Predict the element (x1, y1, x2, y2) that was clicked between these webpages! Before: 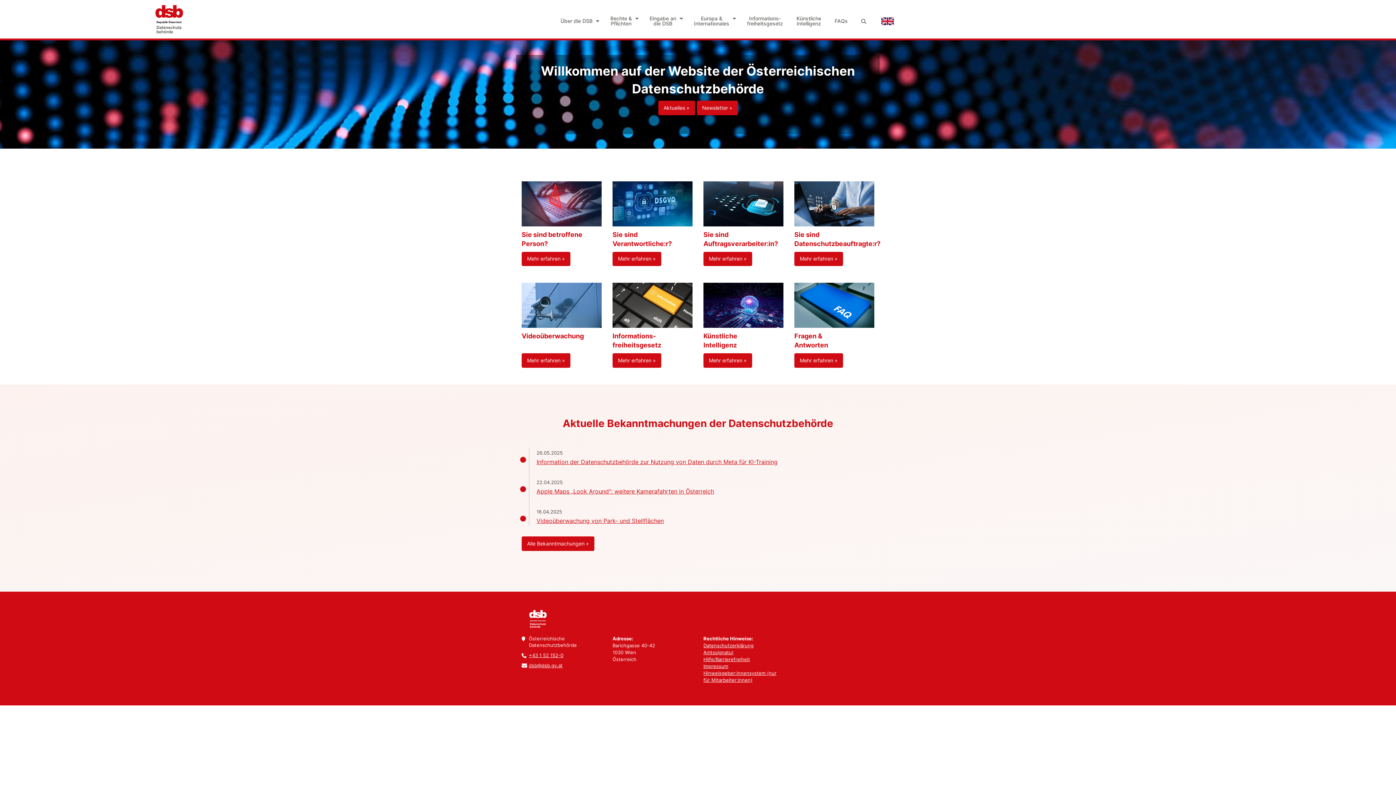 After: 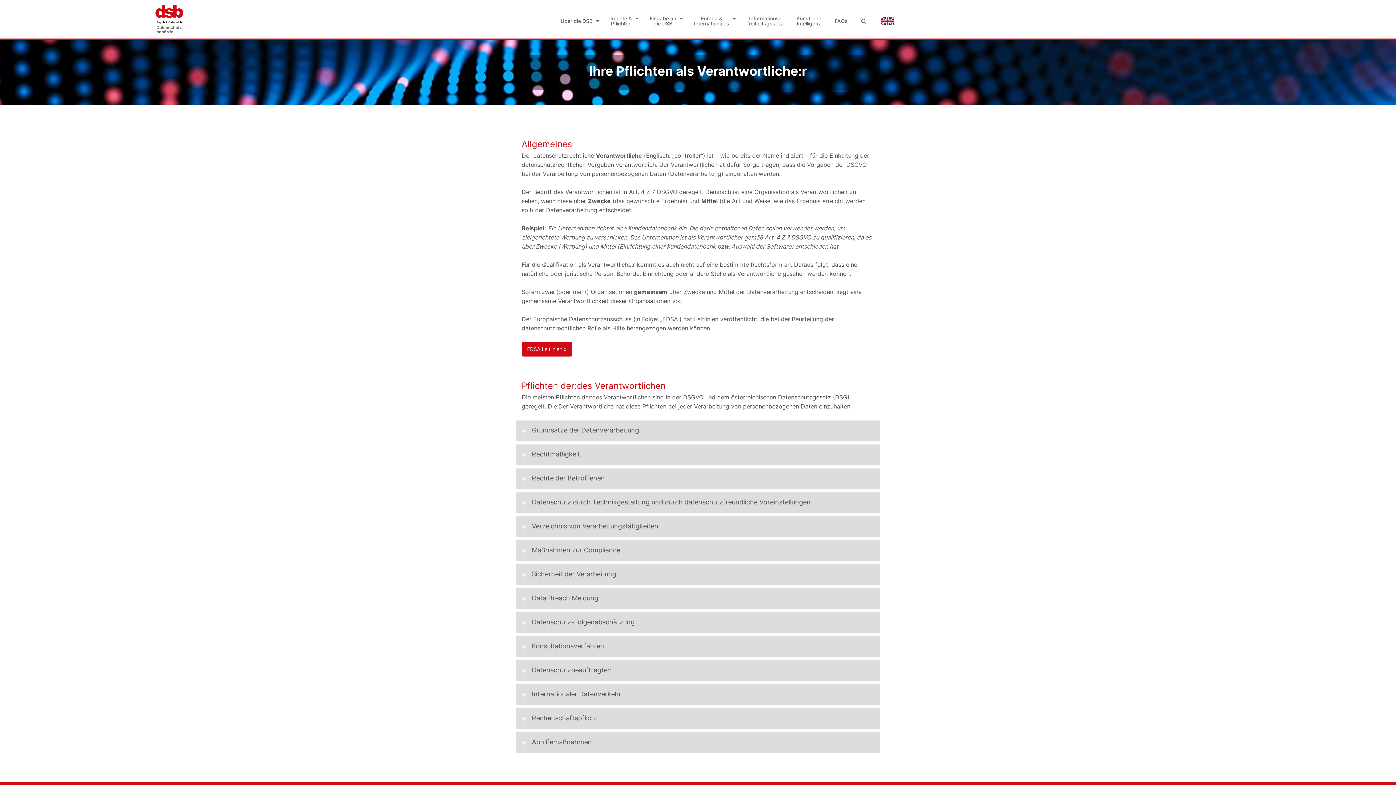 Action: label: Mehr erfahren » bbox: (612, 251, 661, 266)